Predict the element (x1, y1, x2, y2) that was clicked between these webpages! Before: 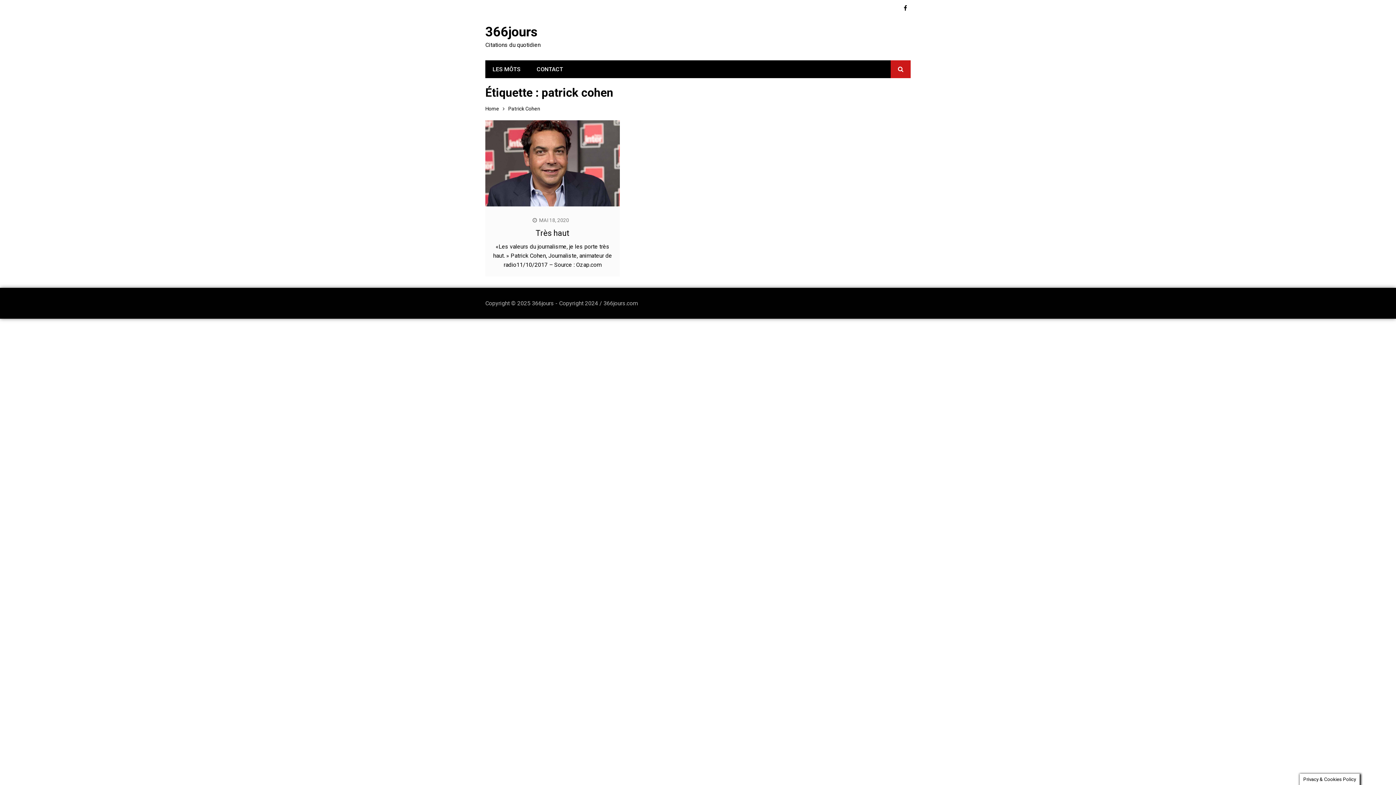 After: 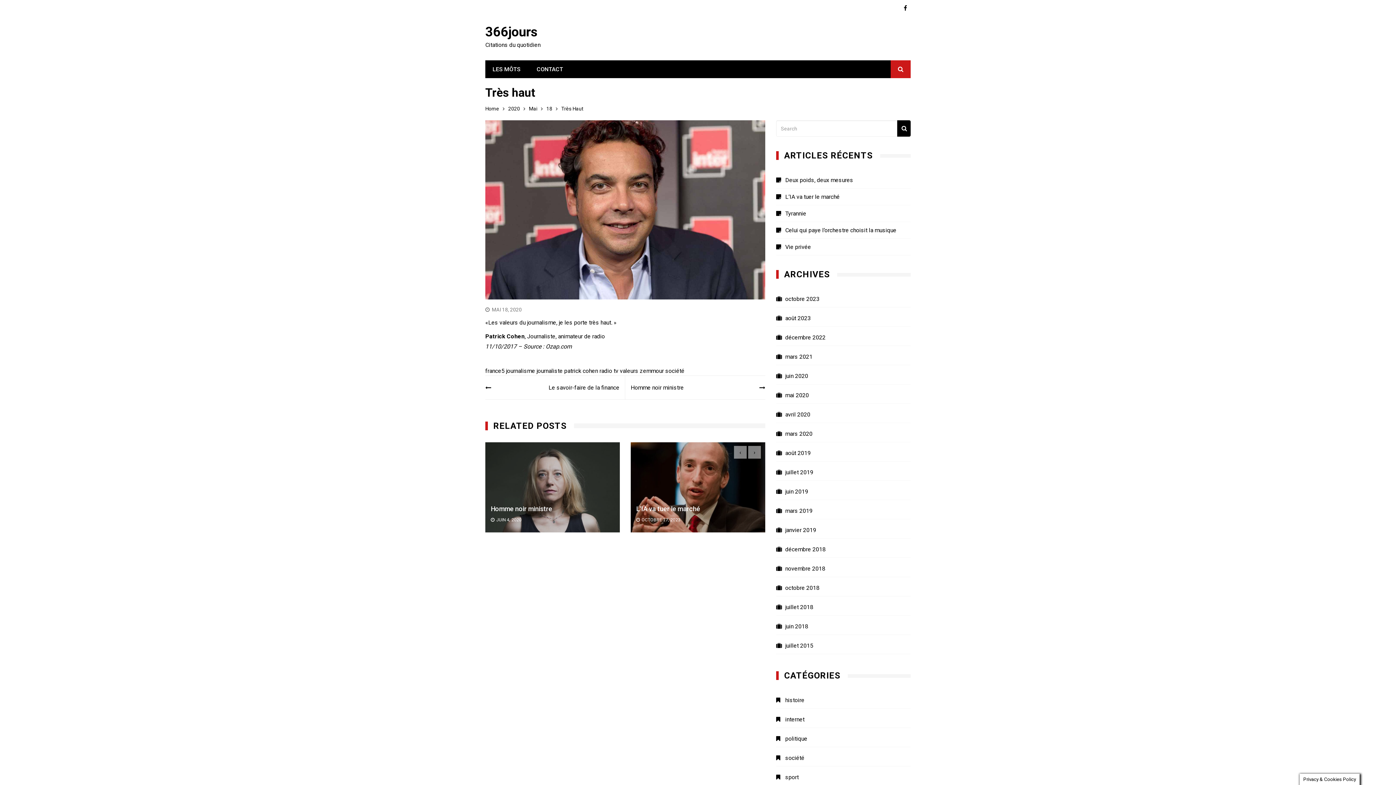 Action: bbox: (485, 159, 620, 166)